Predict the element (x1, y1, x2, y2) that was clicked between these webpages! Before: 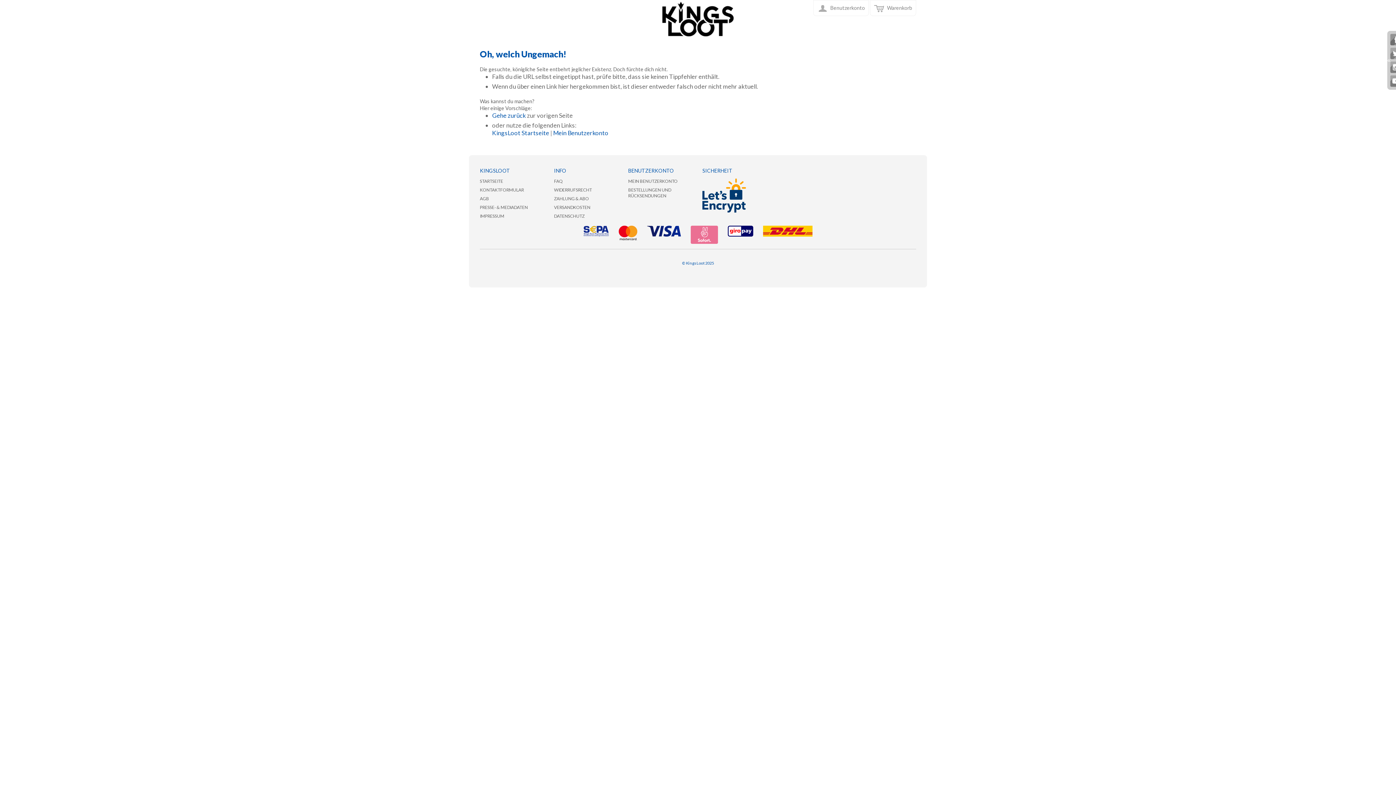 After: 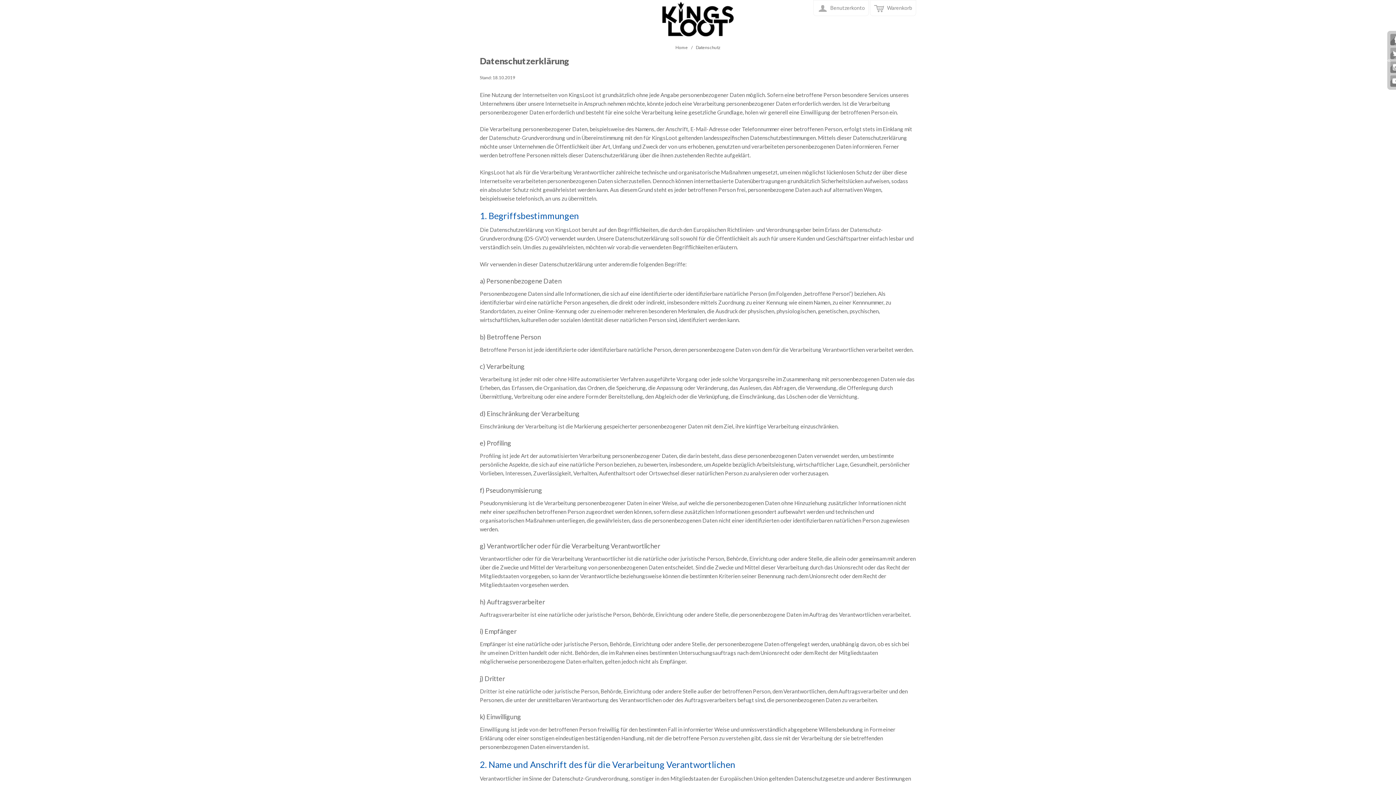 Action: label: DATENSCHUTZ bbox: (554, 213, 584, 218)